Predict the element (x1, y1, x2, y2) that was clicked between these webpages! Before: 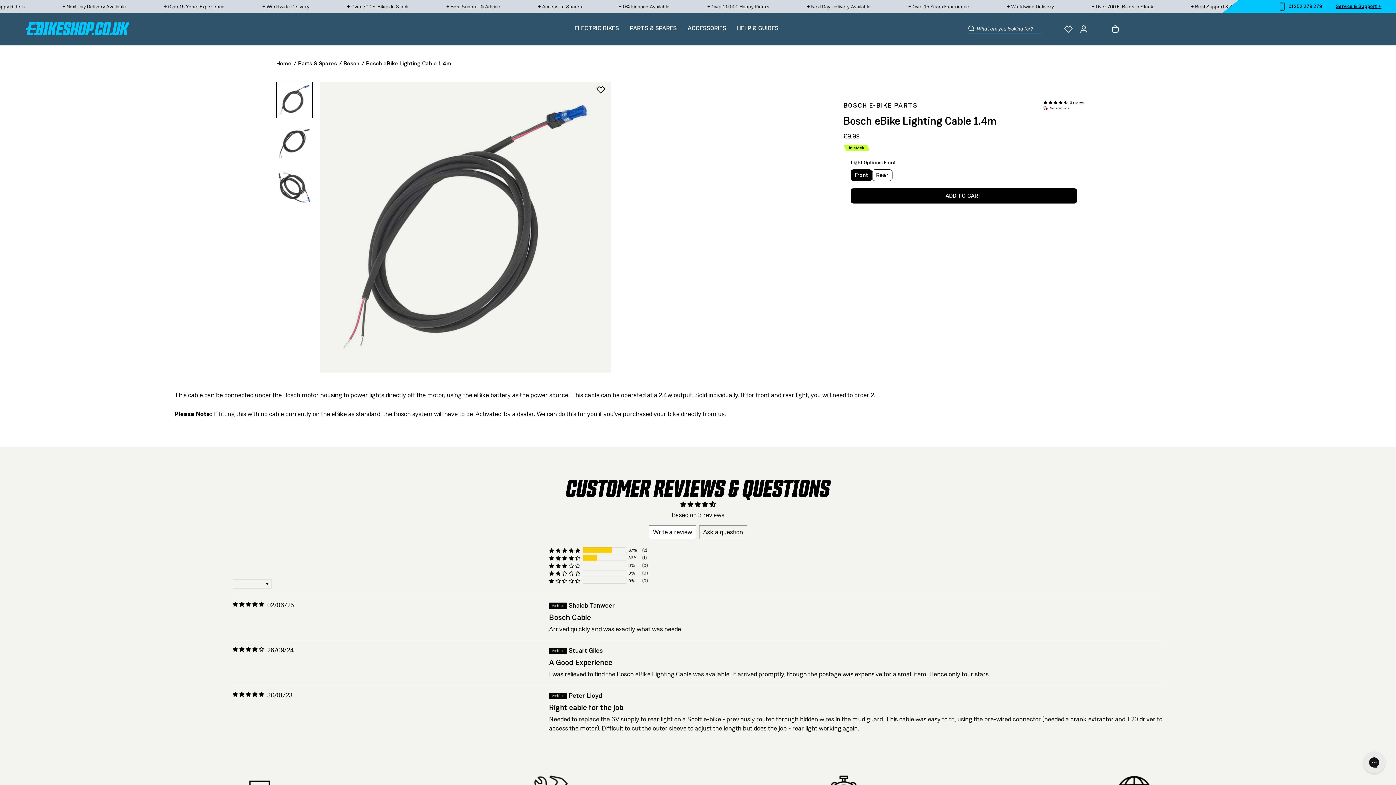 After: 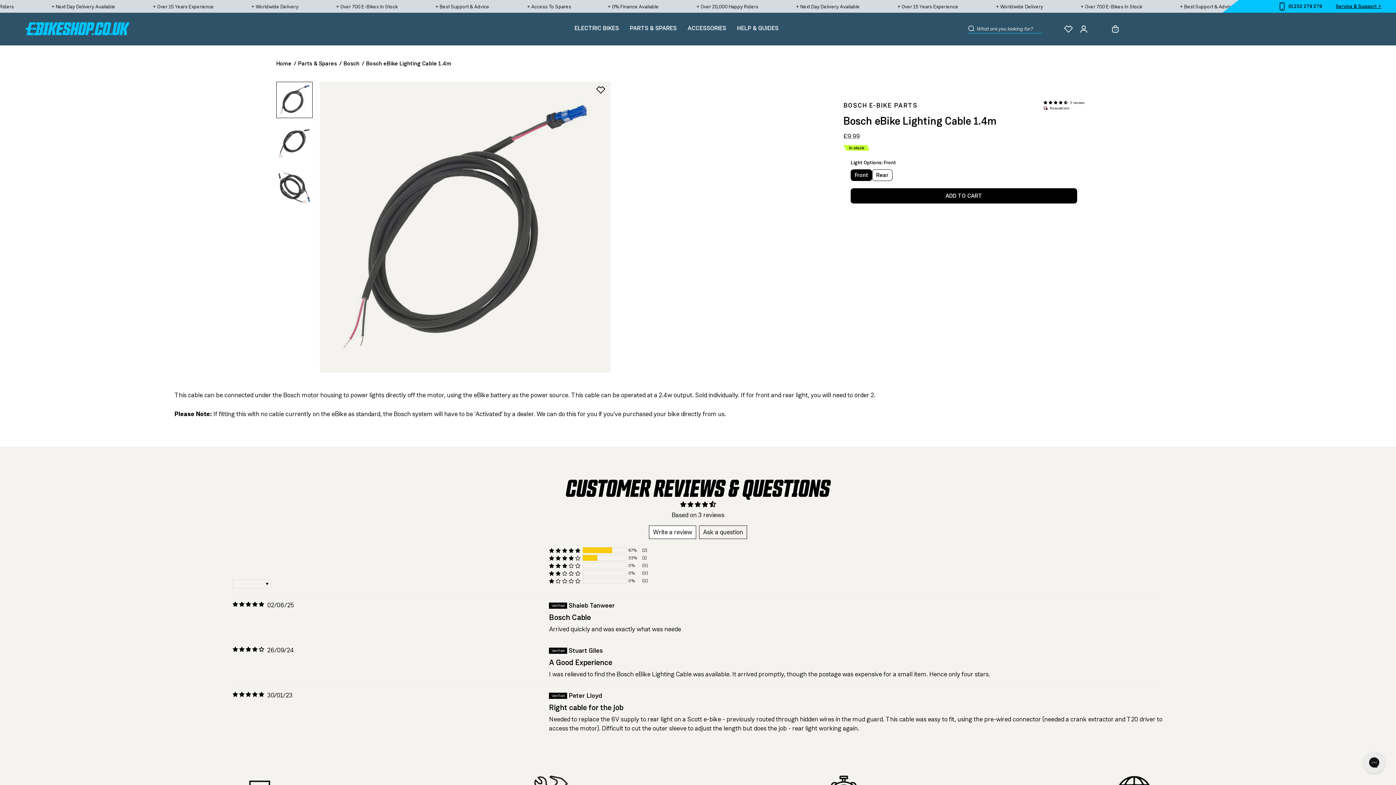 Action: label: Bosch eBike Lighting Cable 1.4m bbox: (366, 59, 451, 67)